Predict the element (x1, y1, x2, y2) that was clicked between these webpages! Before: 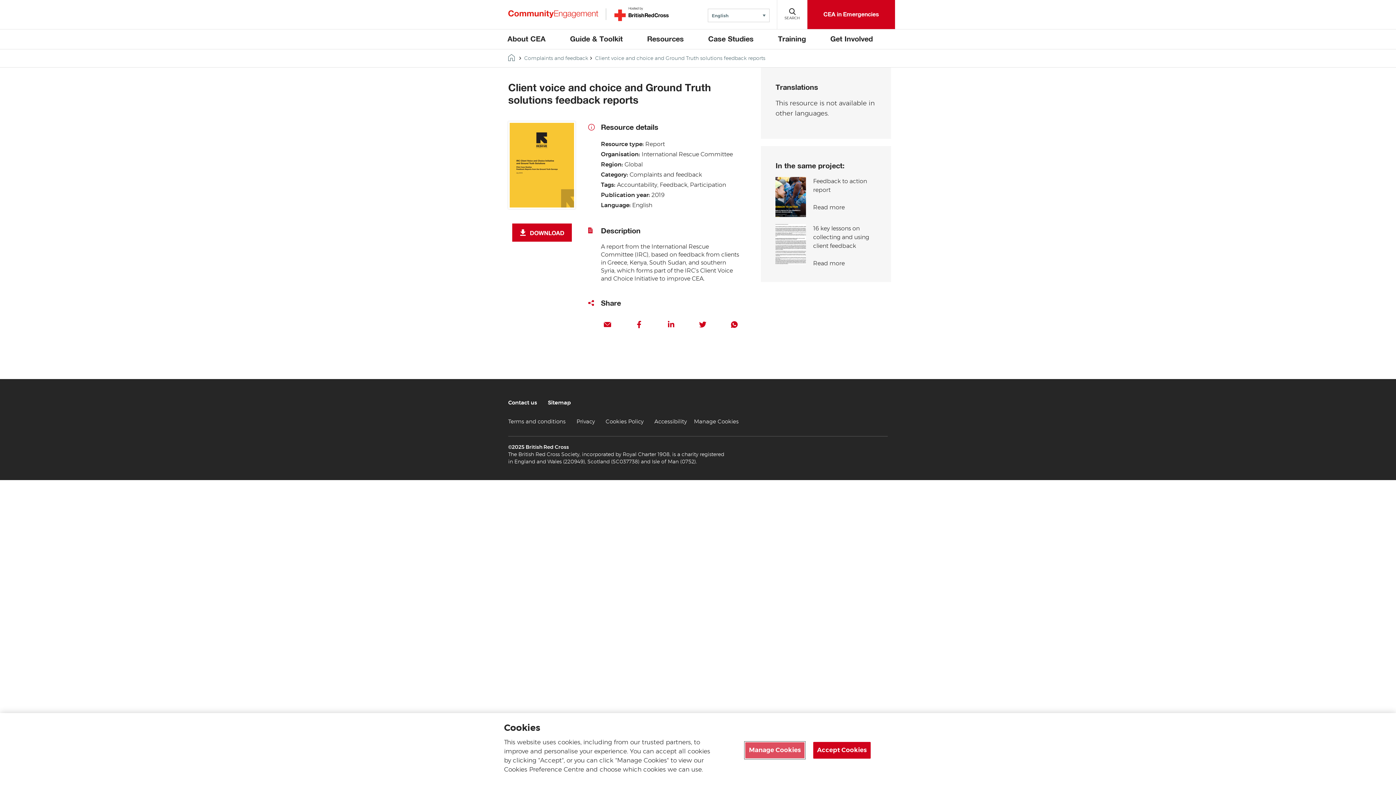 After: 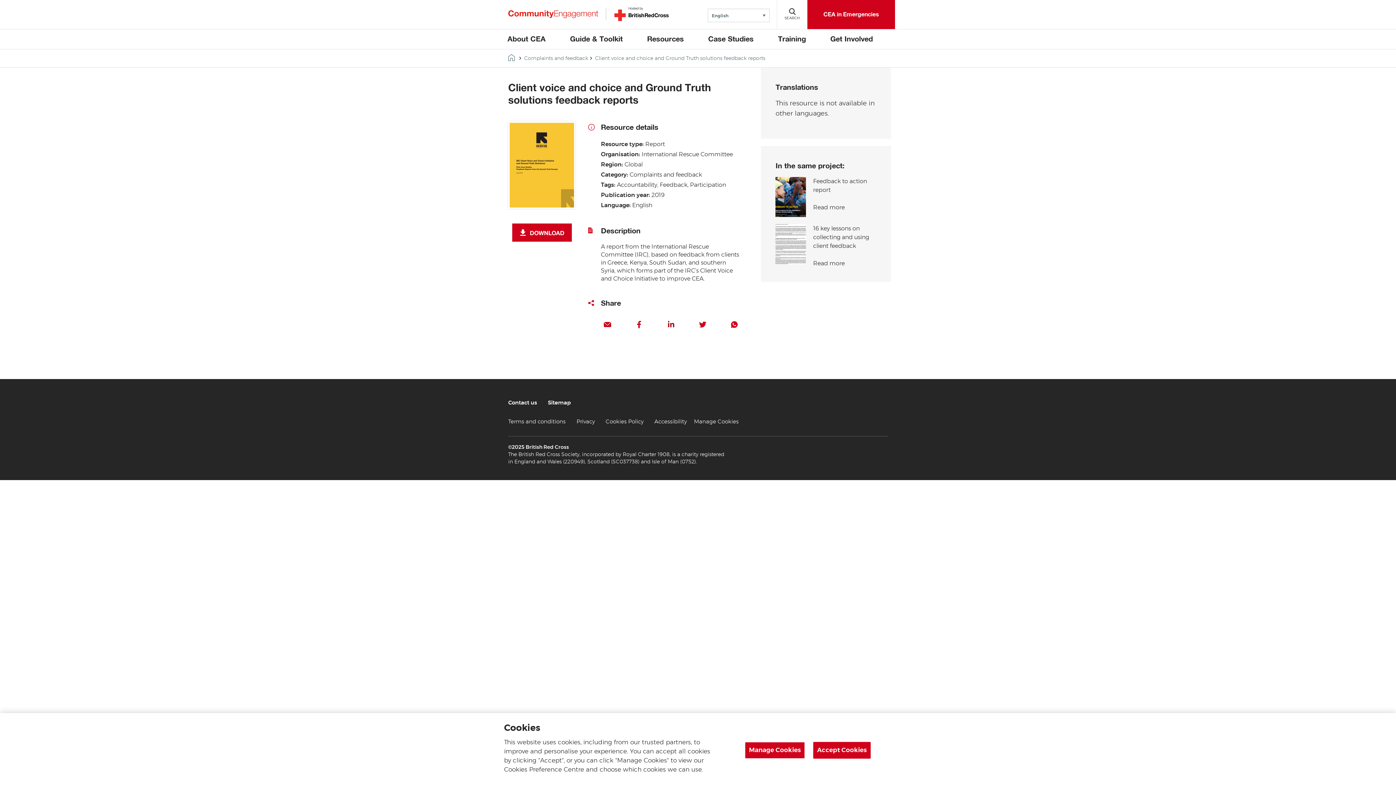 Action: label: Share via LinkedIn bbox: (667, 321, 674, 328)